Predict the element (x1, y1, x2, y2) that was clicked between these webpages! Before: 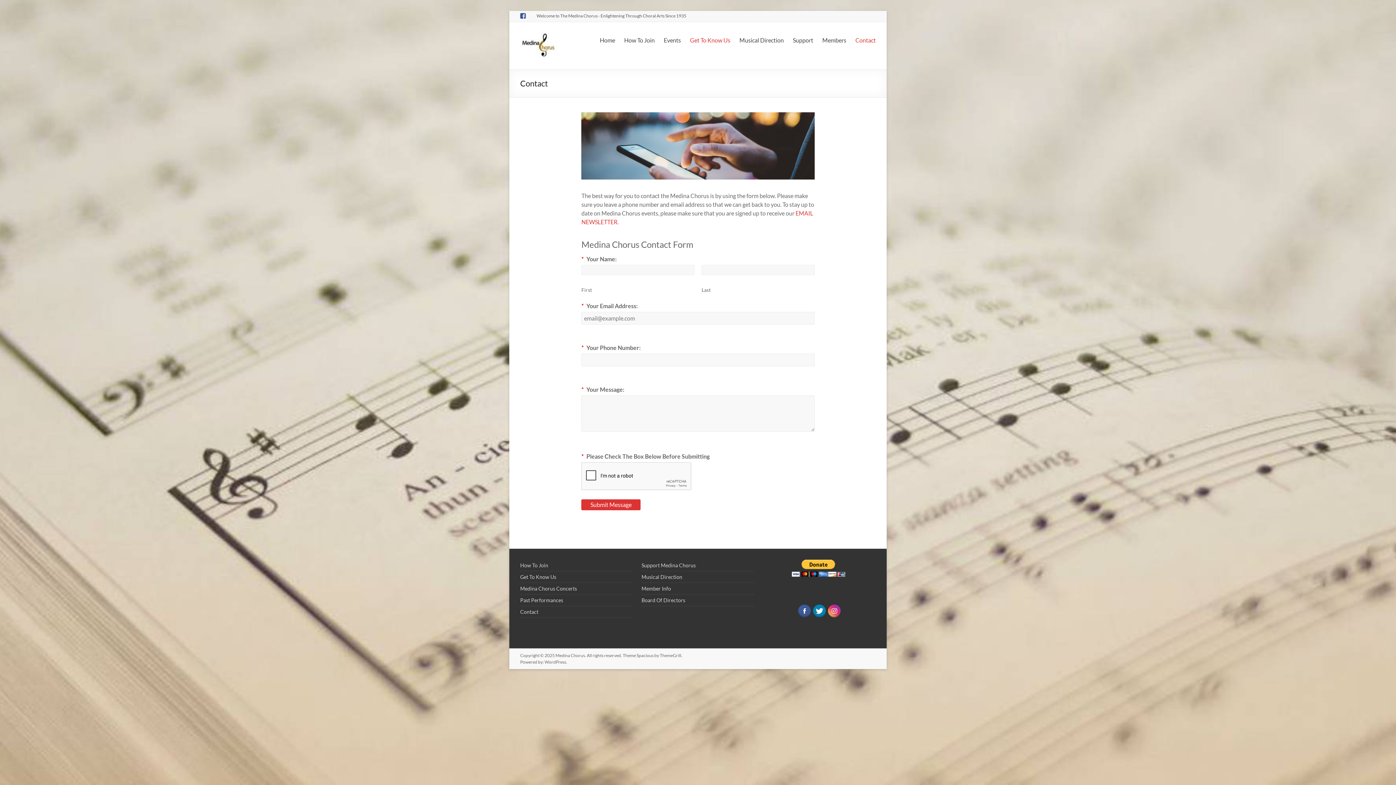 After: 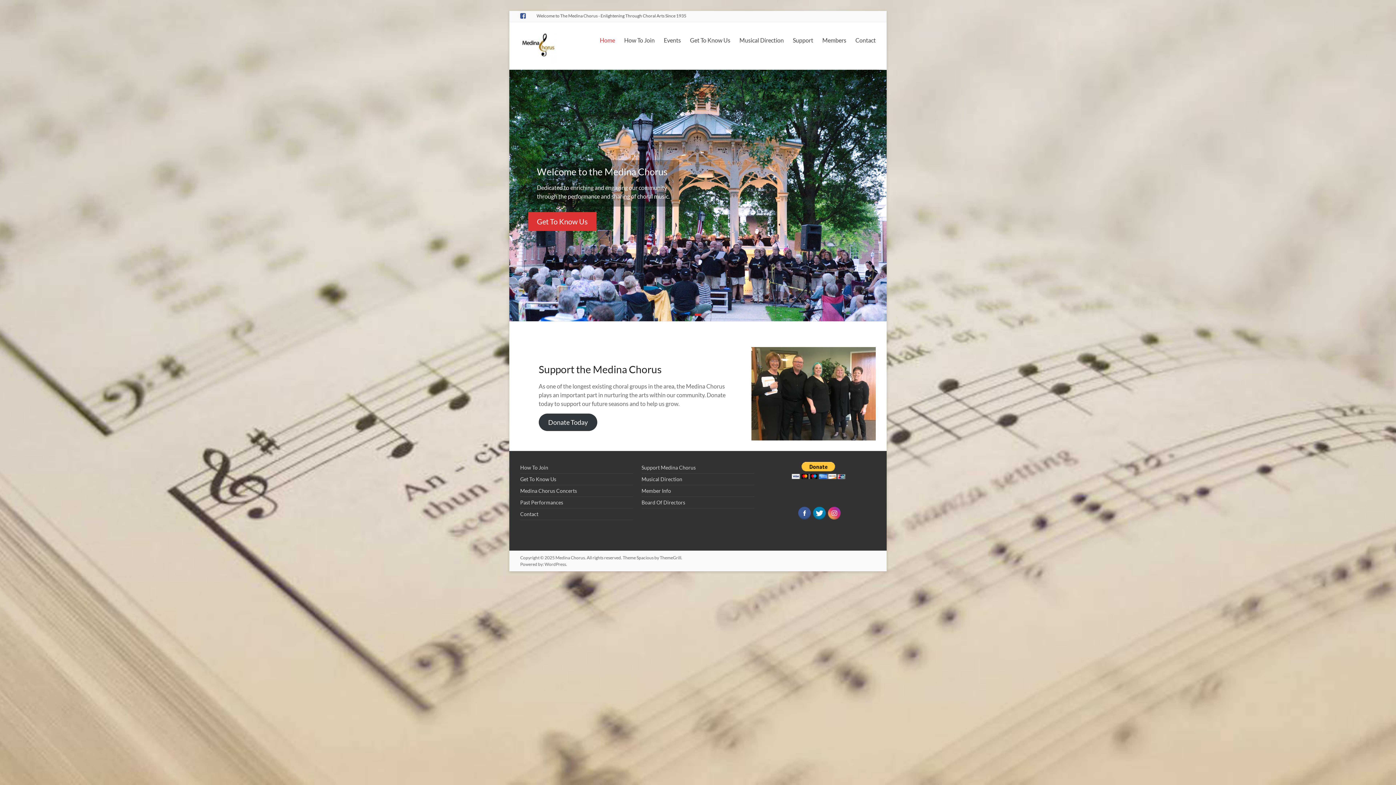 Action: label: Home bbox: (600, 34, 615, 45)